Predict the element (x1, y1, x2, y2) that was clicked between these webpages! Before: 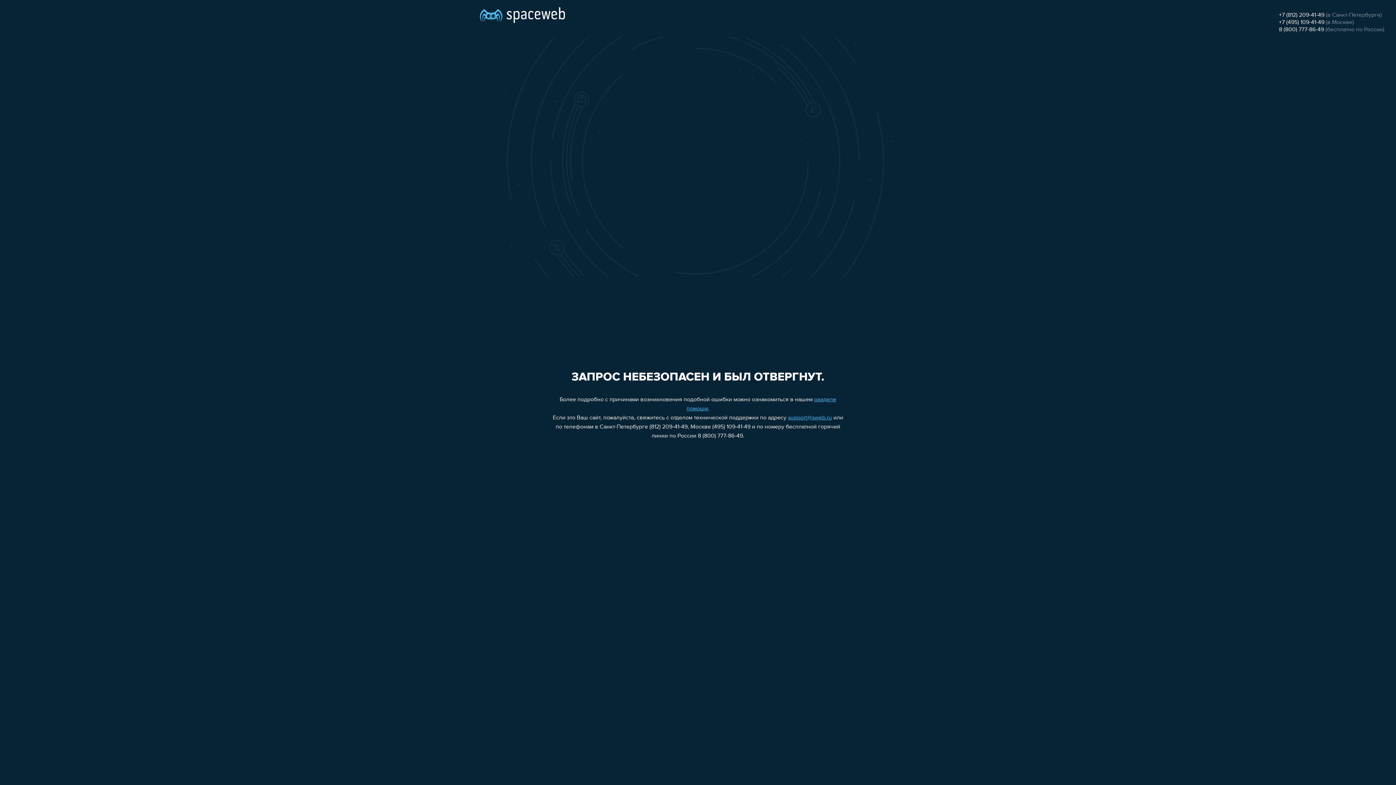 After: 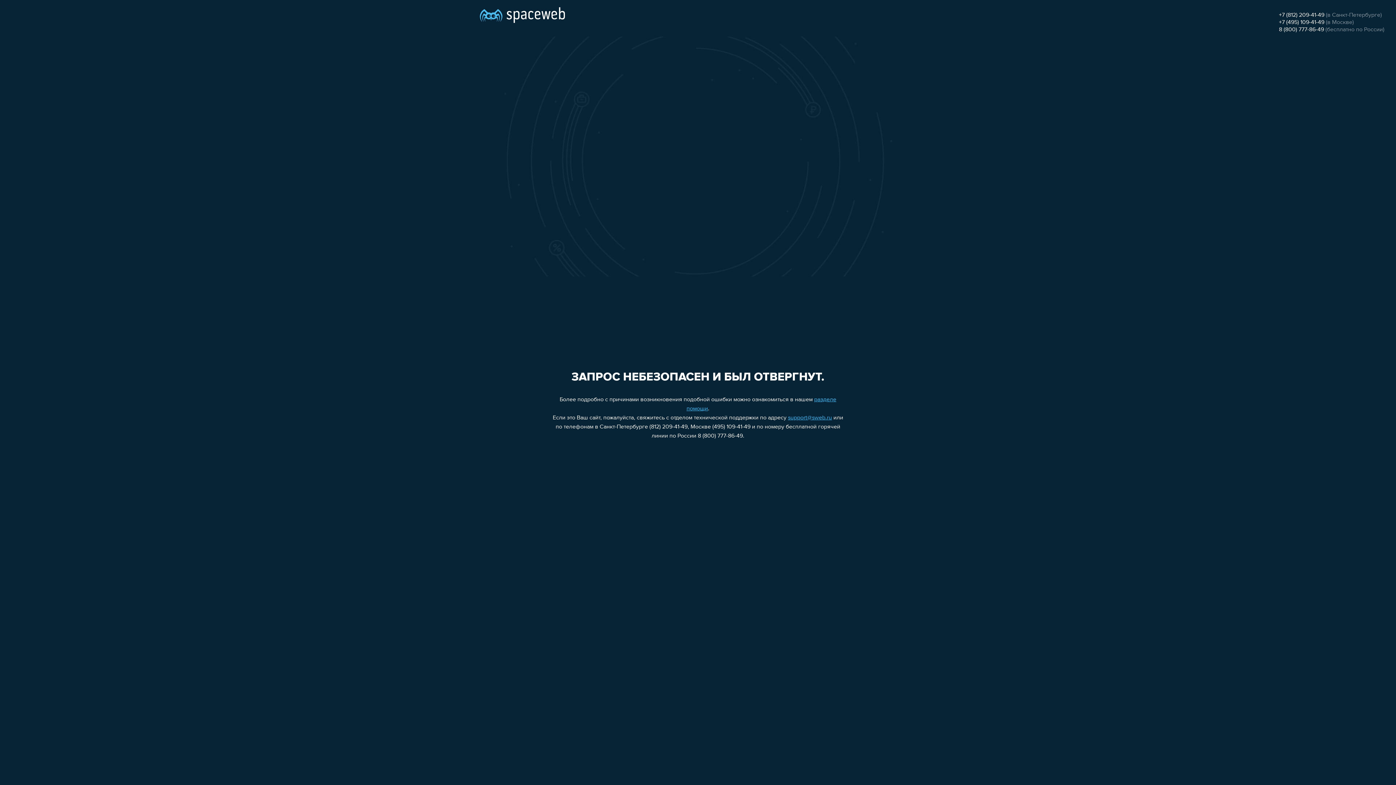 Action: label: 8 (800) 777-86-49 bbox: (1279, 26, 1324, 32)